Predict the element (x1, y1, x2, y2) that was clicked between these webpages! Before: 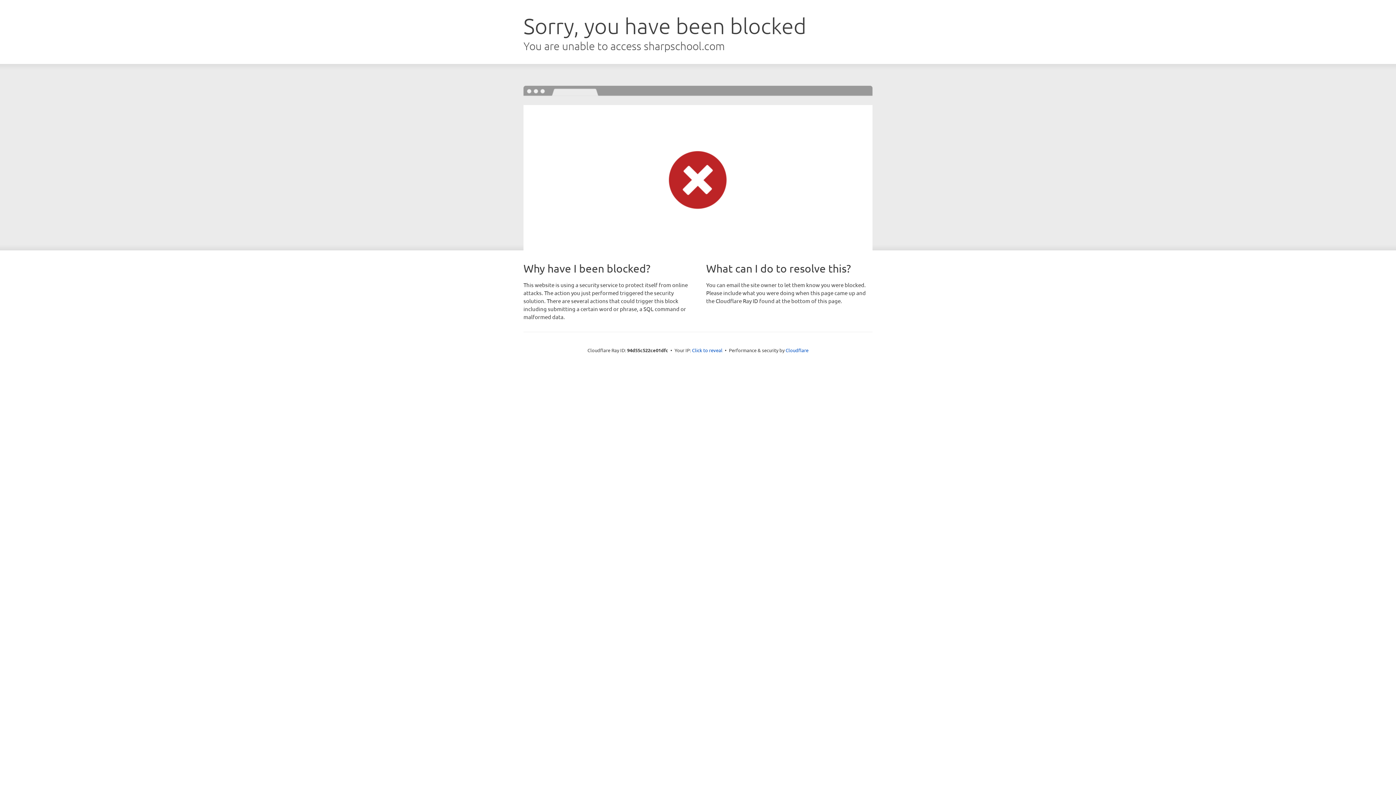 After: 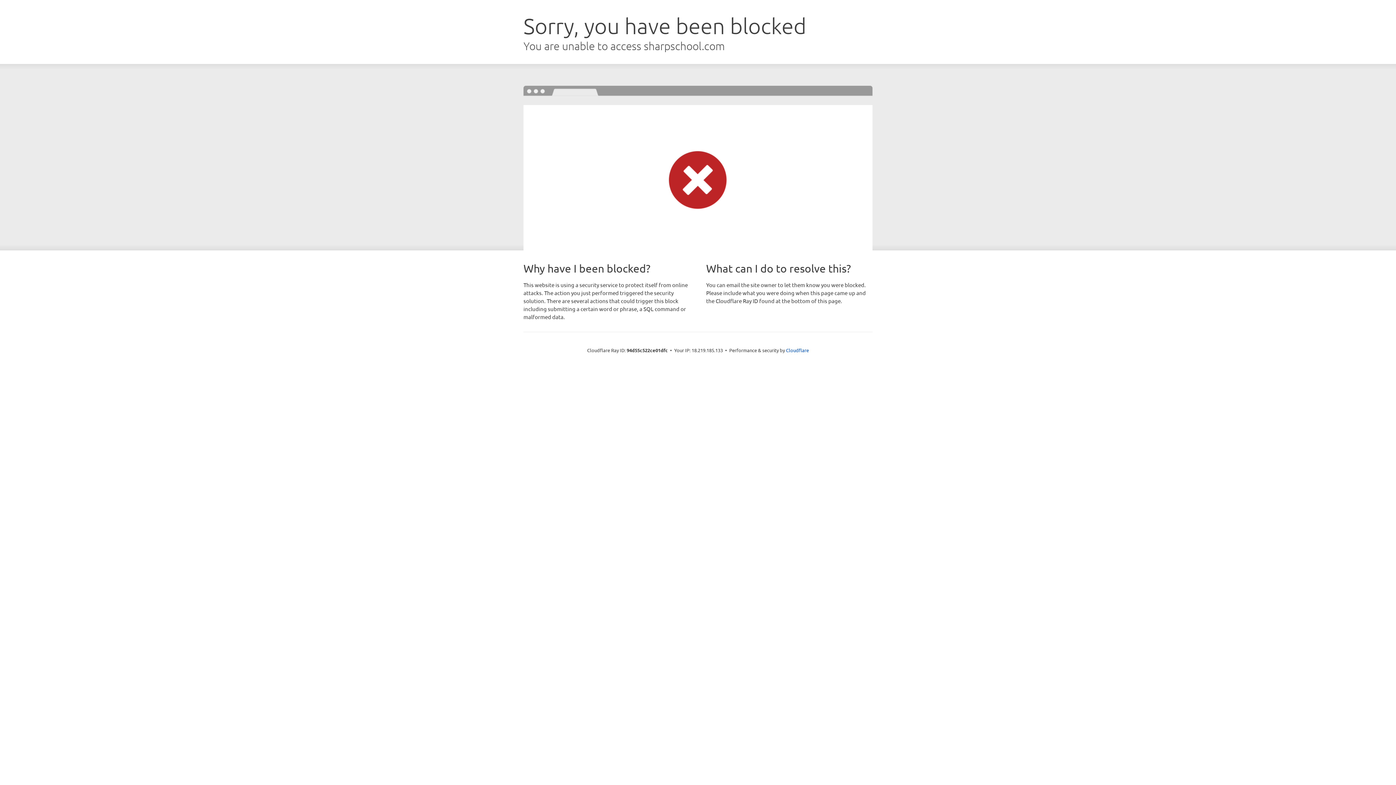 Action: bbox: (692, 346, 722, 353) label: Click to reveal